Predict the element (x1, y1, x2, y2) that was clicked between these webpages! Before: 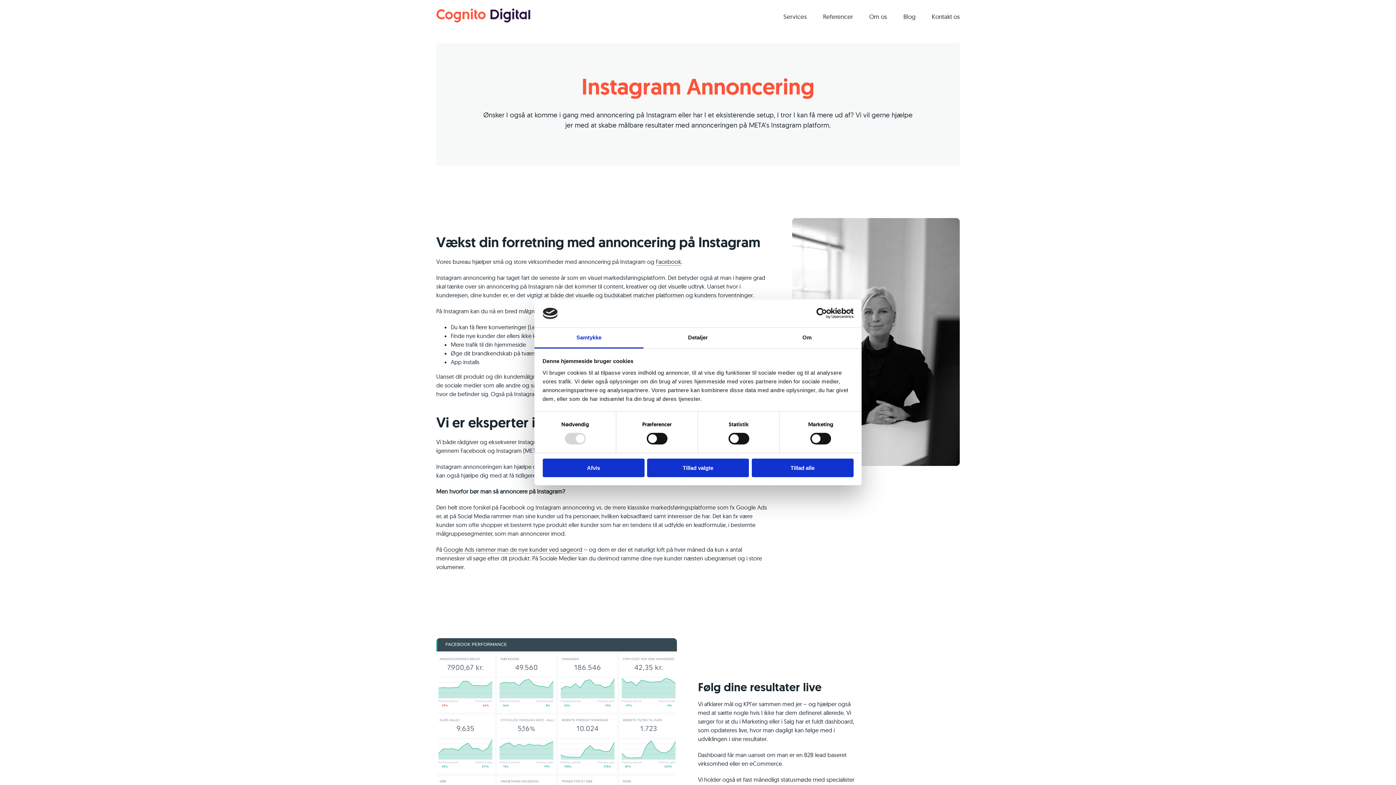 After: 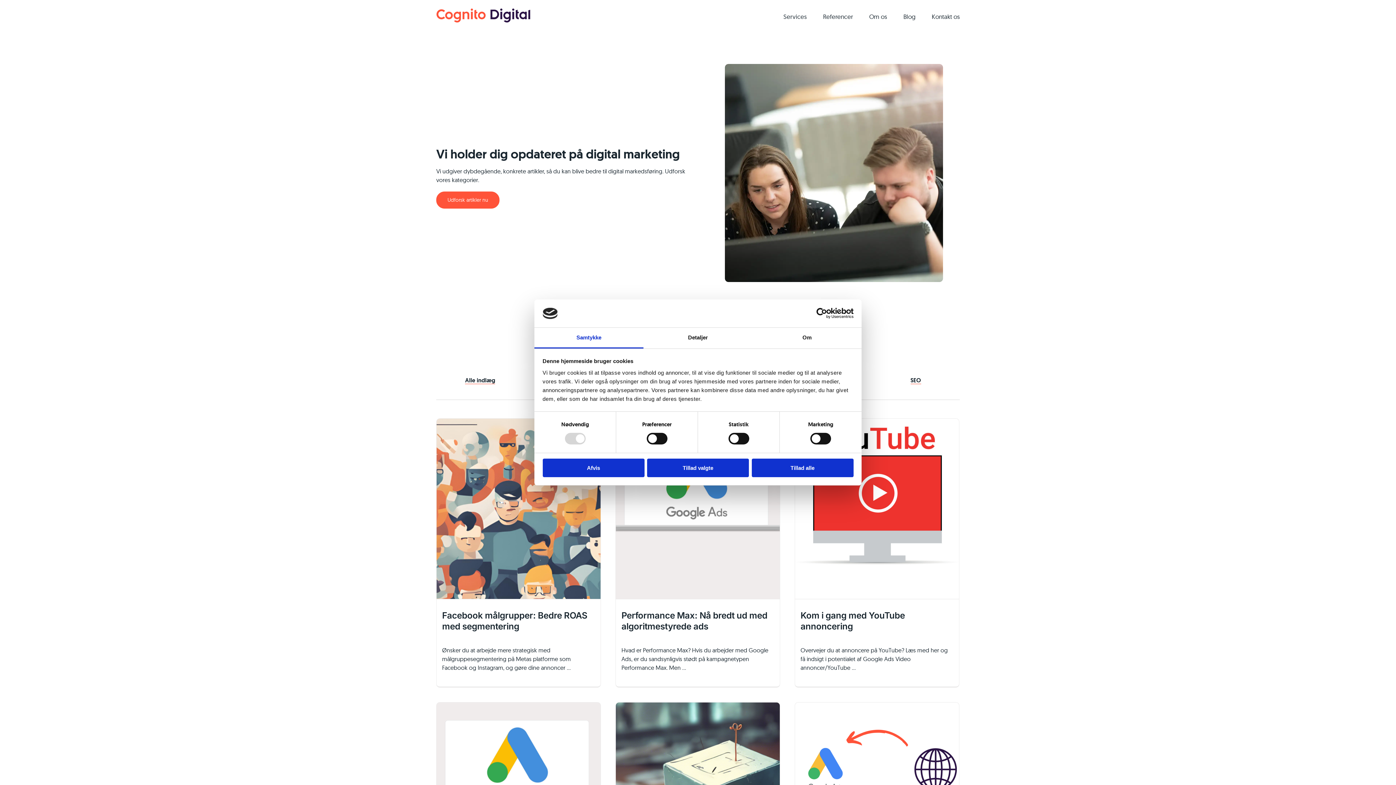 Action: bbox: (903, 0, 915, 32) label: Blog